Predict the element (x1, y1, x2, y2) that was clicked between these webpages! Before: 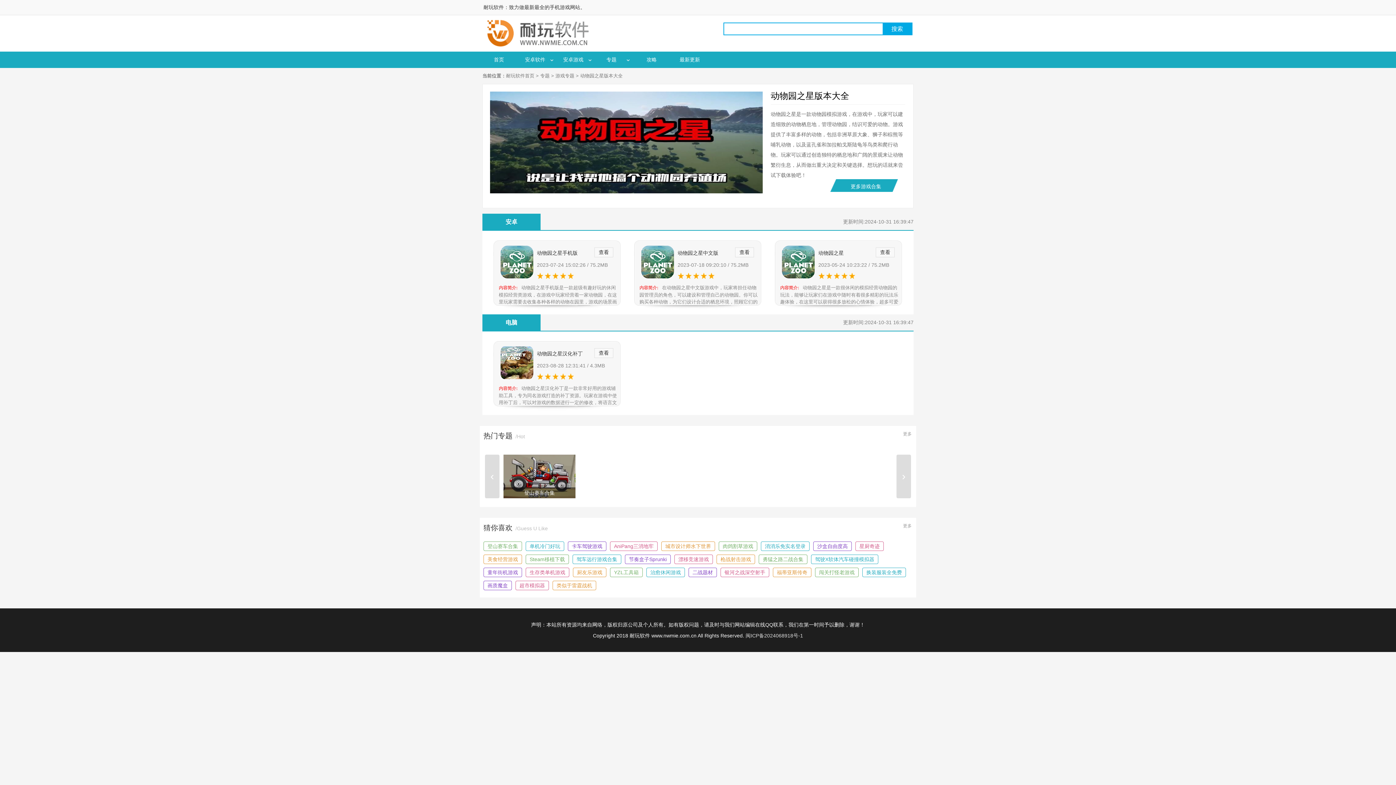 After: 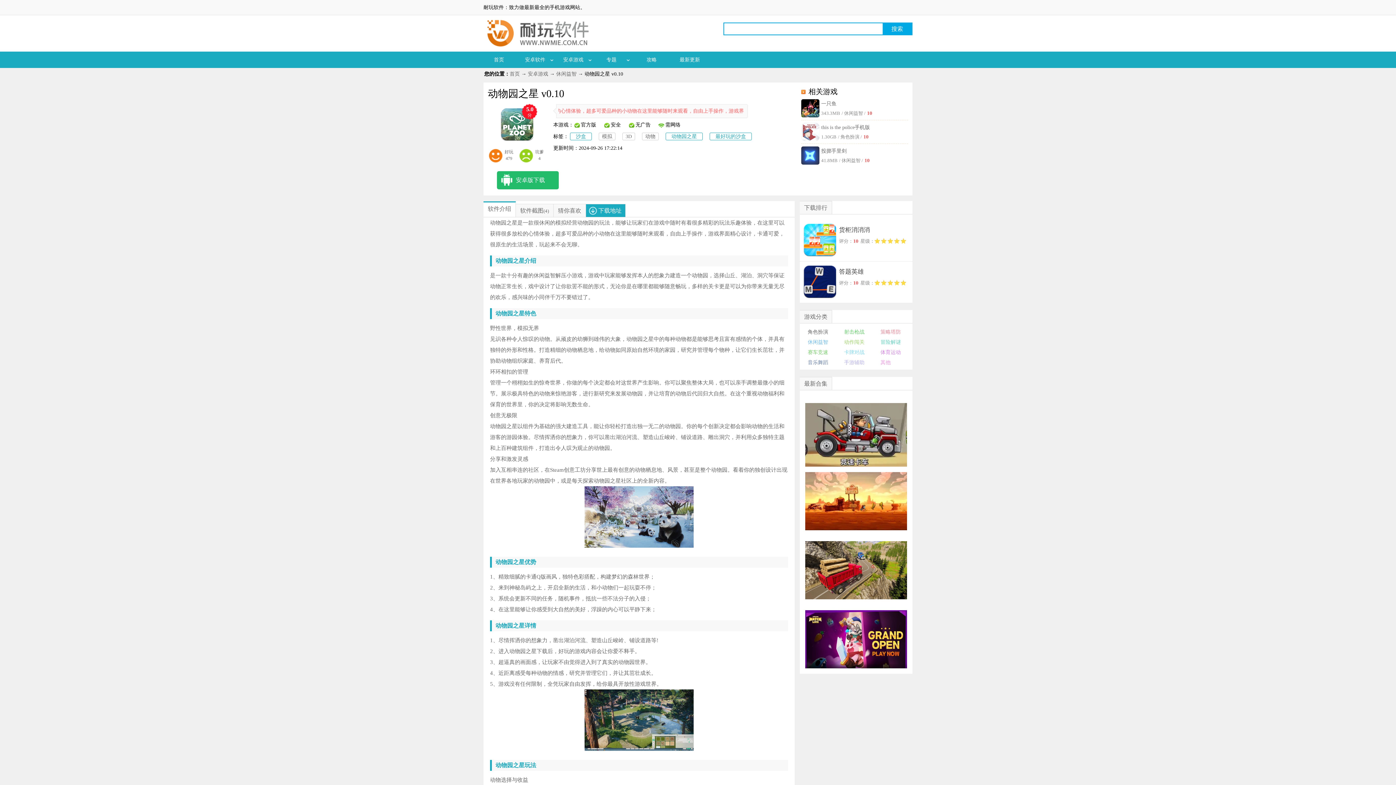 Action: bbox: (776, 245, 816, 281)